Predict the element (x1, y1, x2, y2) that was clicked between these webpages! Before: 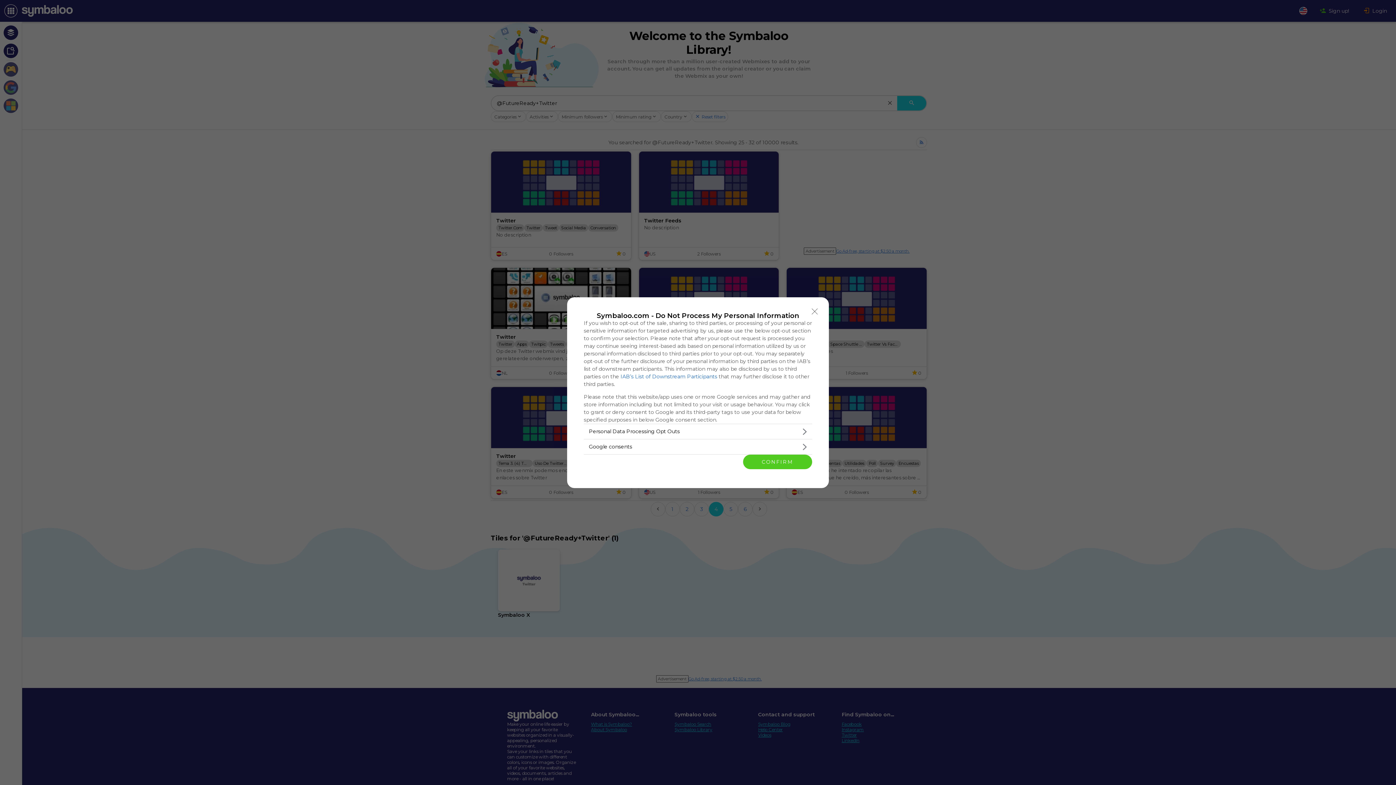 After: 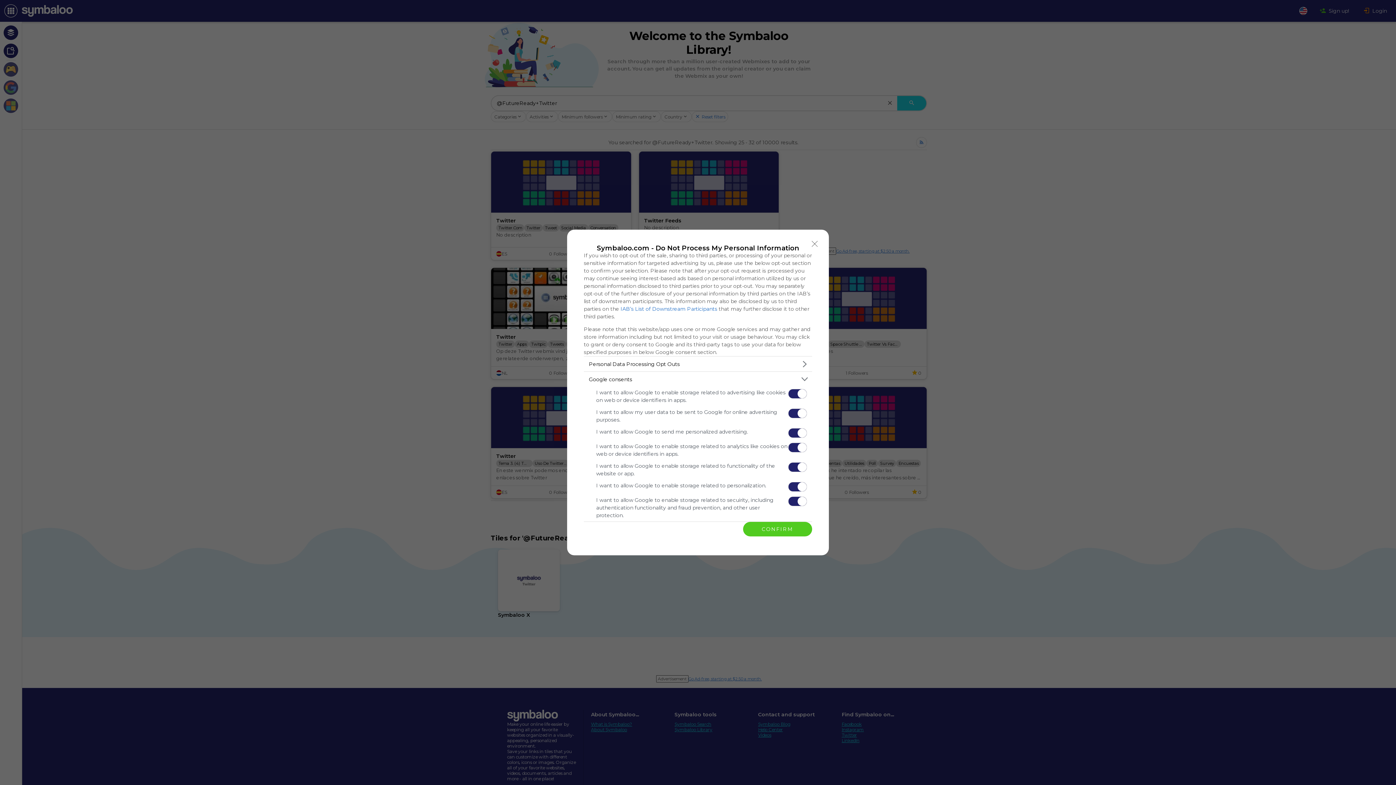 Action: label: Google consents bbox: (584, 439, 812, 454)